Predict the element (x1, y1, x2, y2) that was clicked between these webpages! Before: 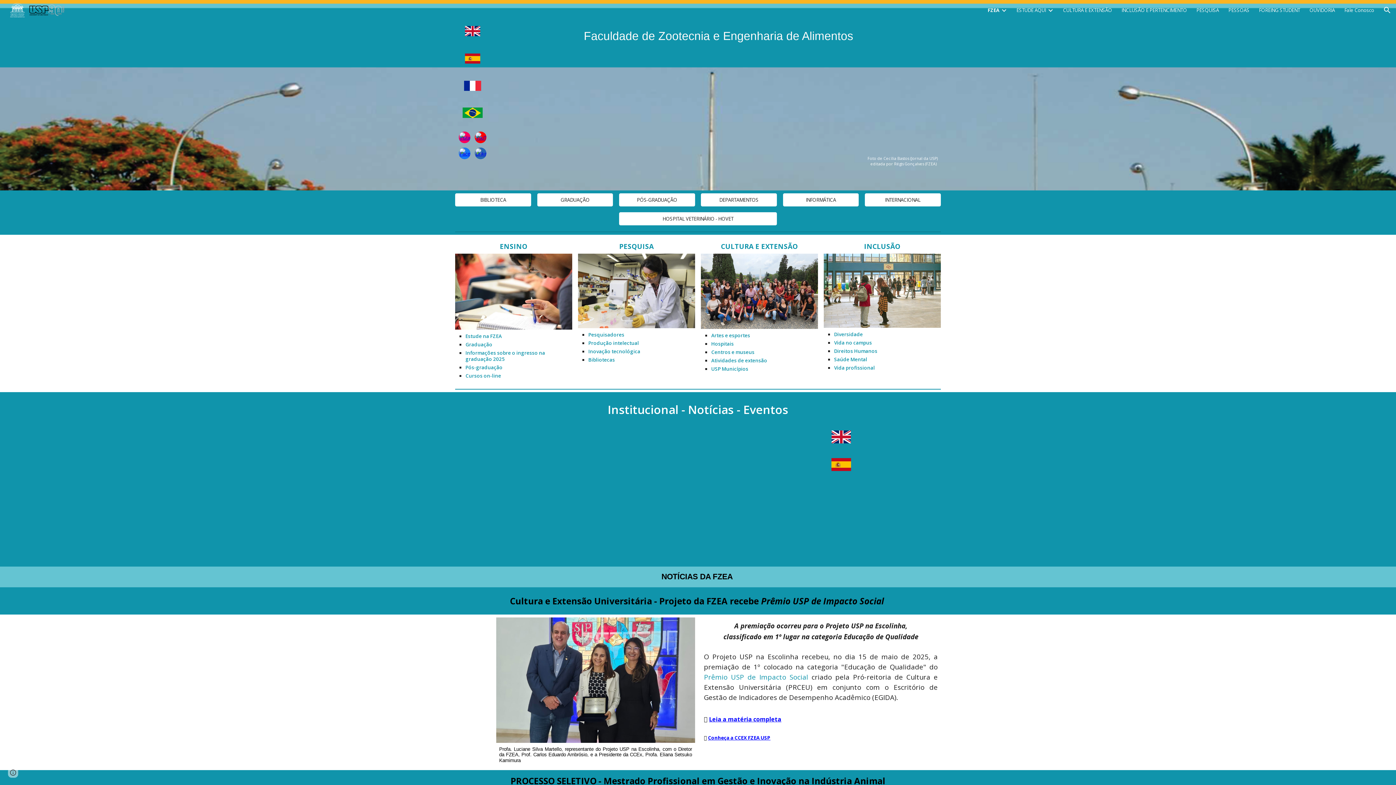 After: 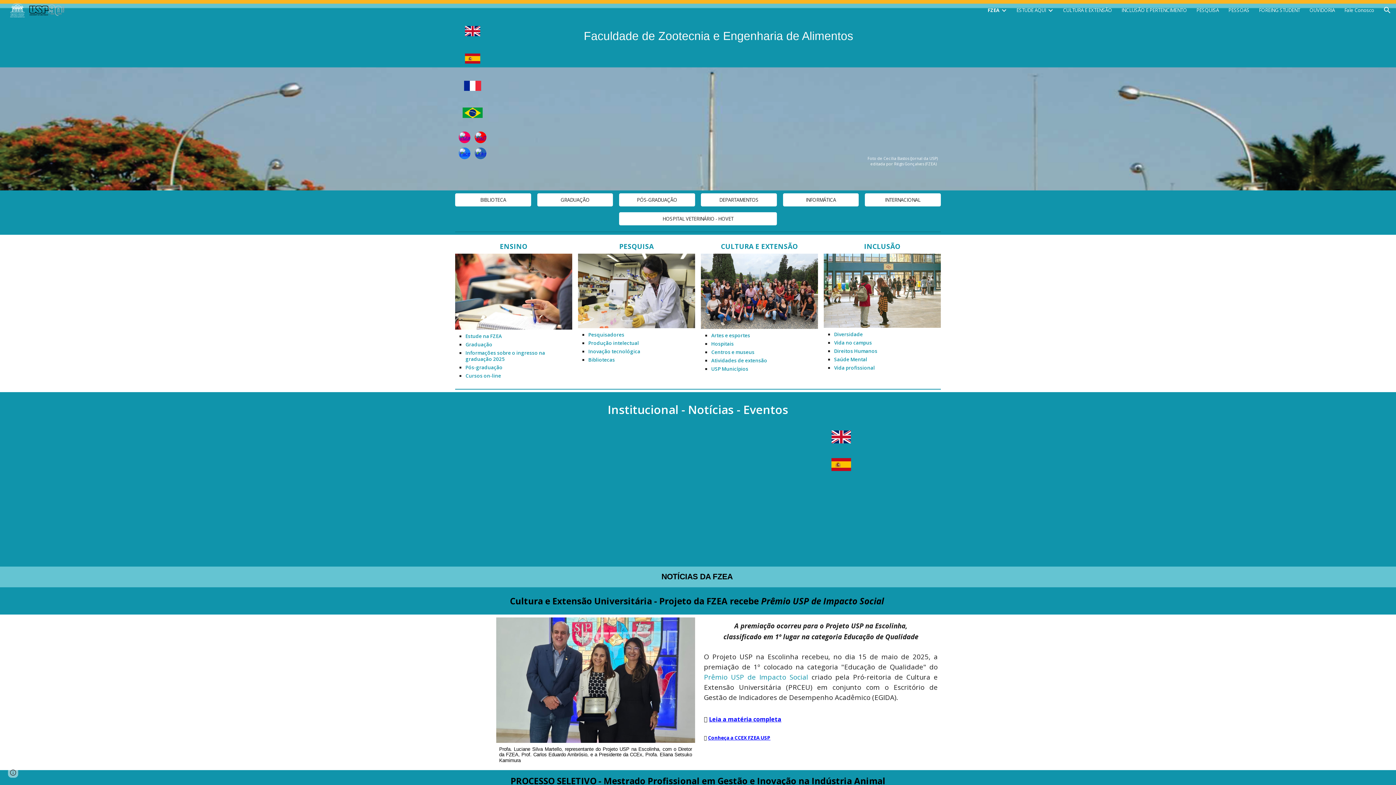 Action: bbox: (496, 617, 695, 743)